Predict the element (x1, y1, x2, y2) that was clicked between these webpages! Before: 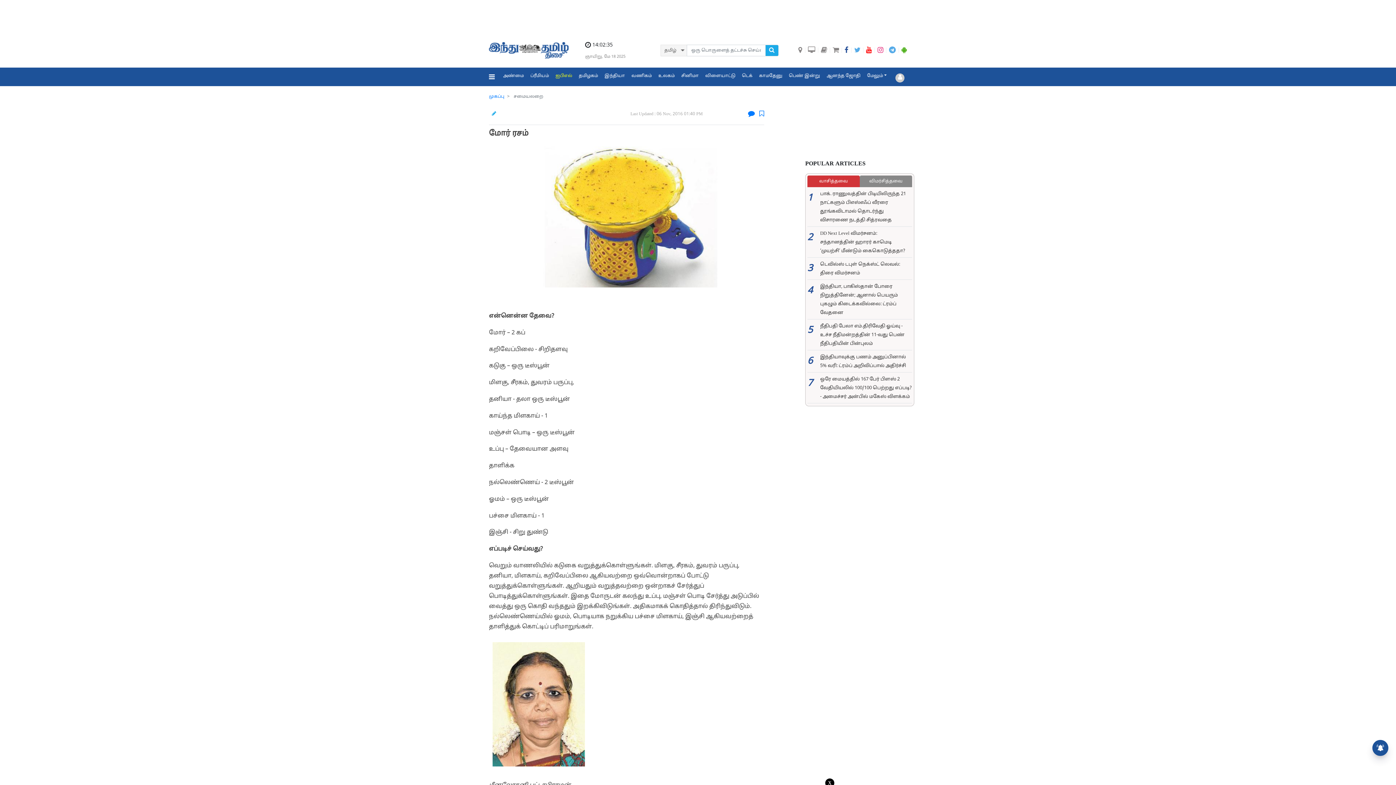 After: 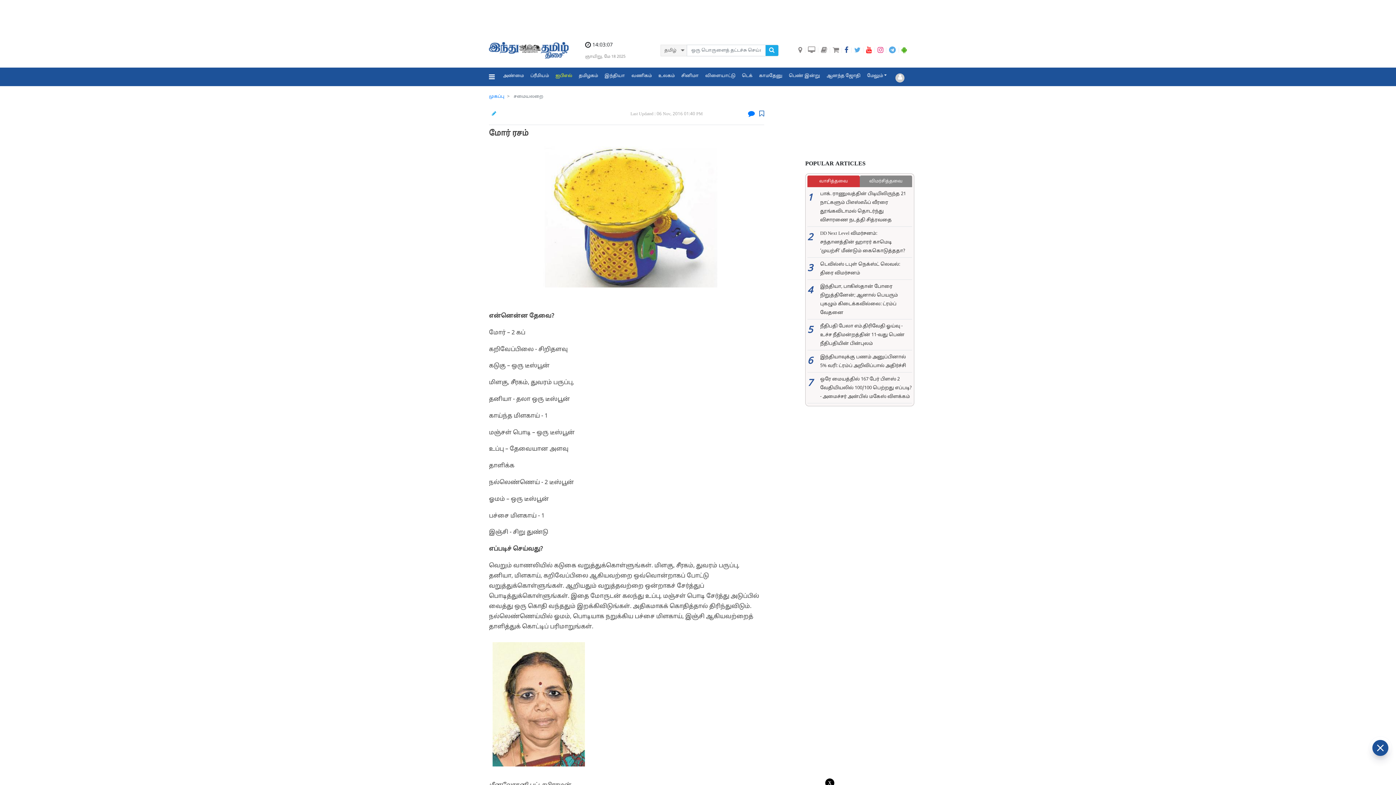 Action: bbox: (759, 110, 764, 117)